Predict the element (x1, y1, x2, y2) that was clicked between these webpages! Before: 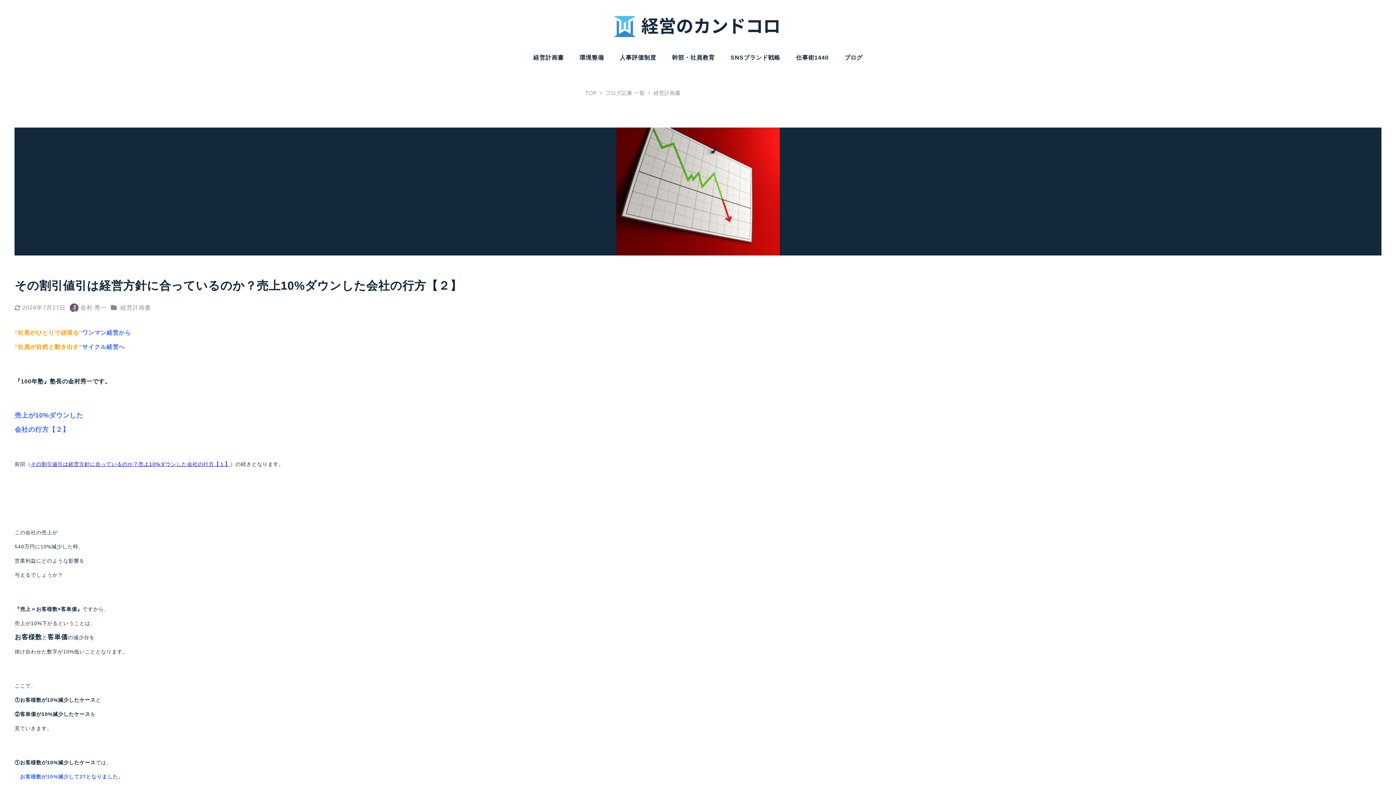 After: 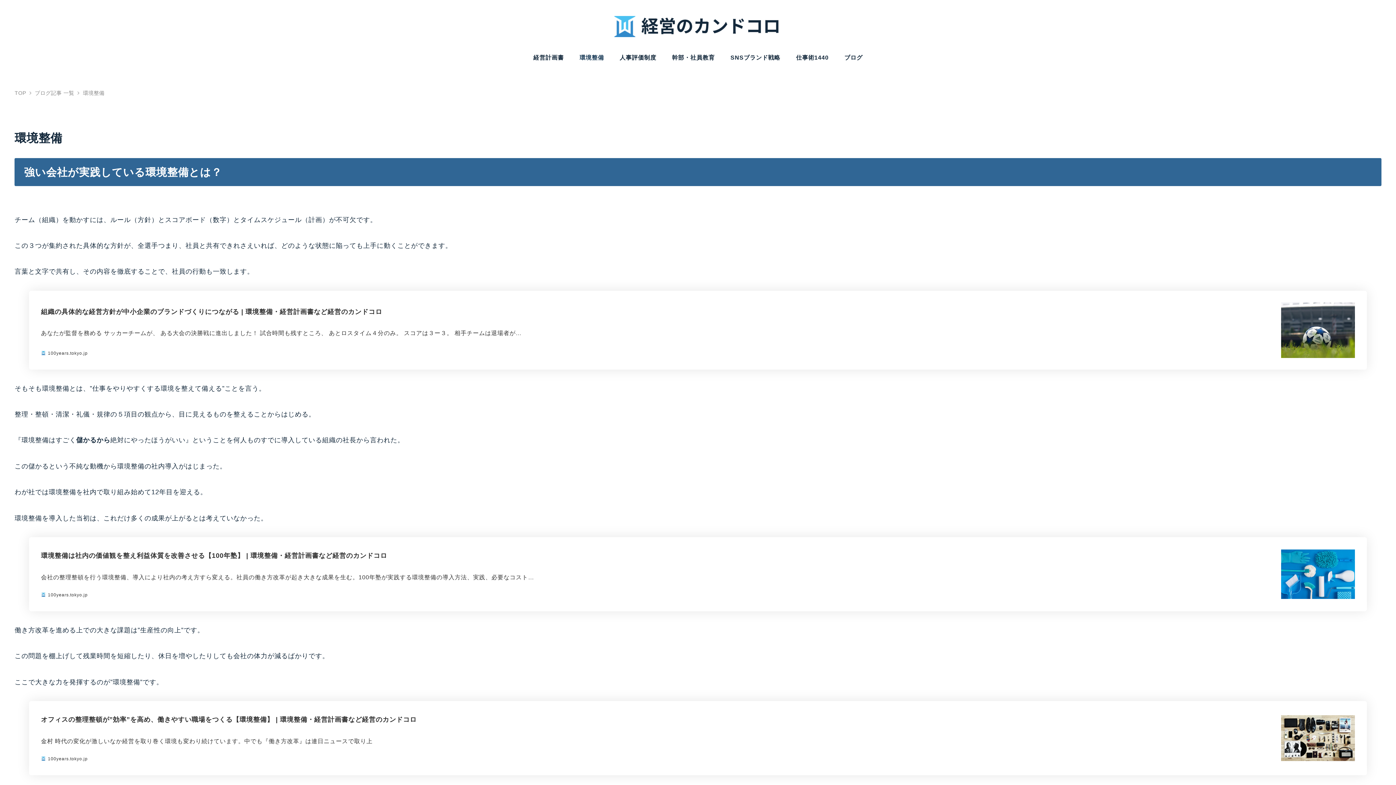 Action: label: 環境整備 bbox: (571, 43, 612, 71)